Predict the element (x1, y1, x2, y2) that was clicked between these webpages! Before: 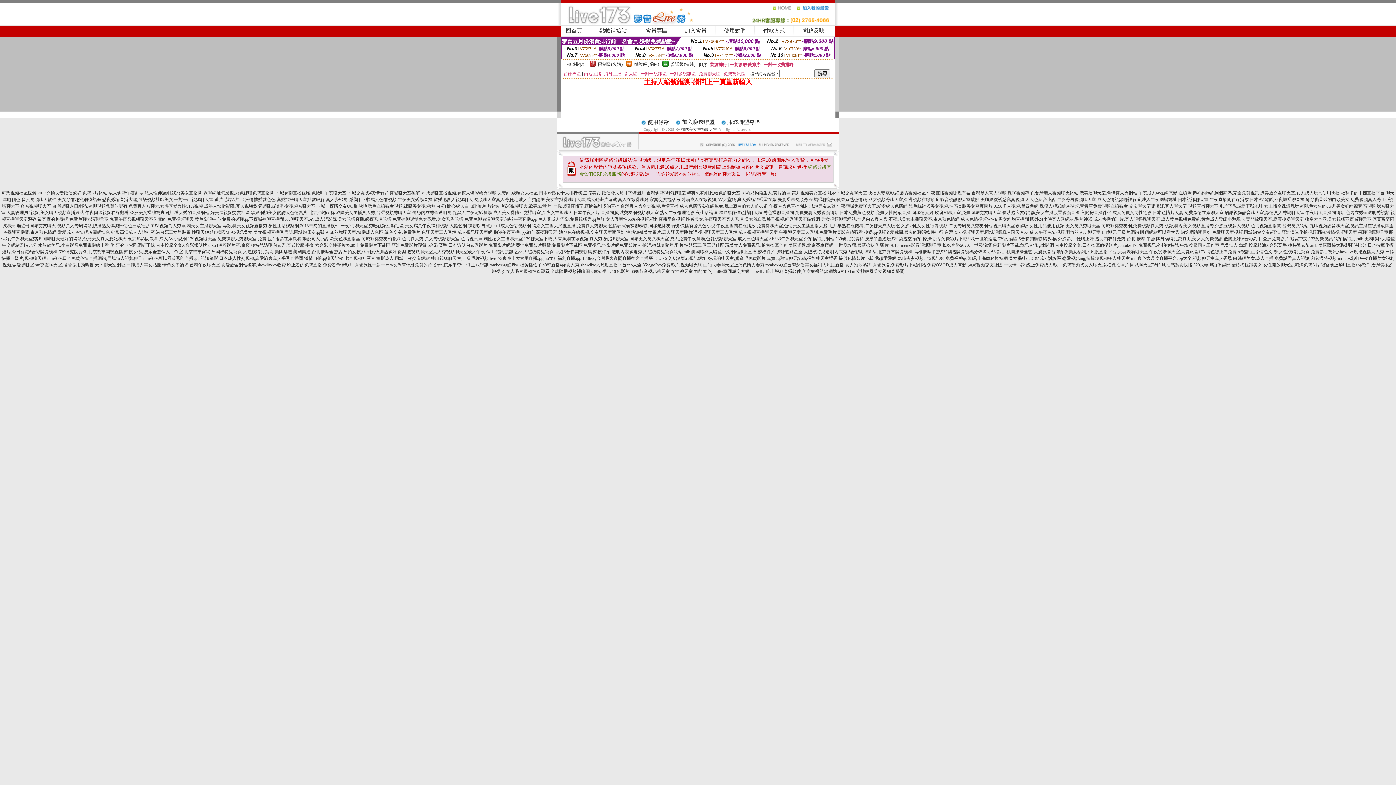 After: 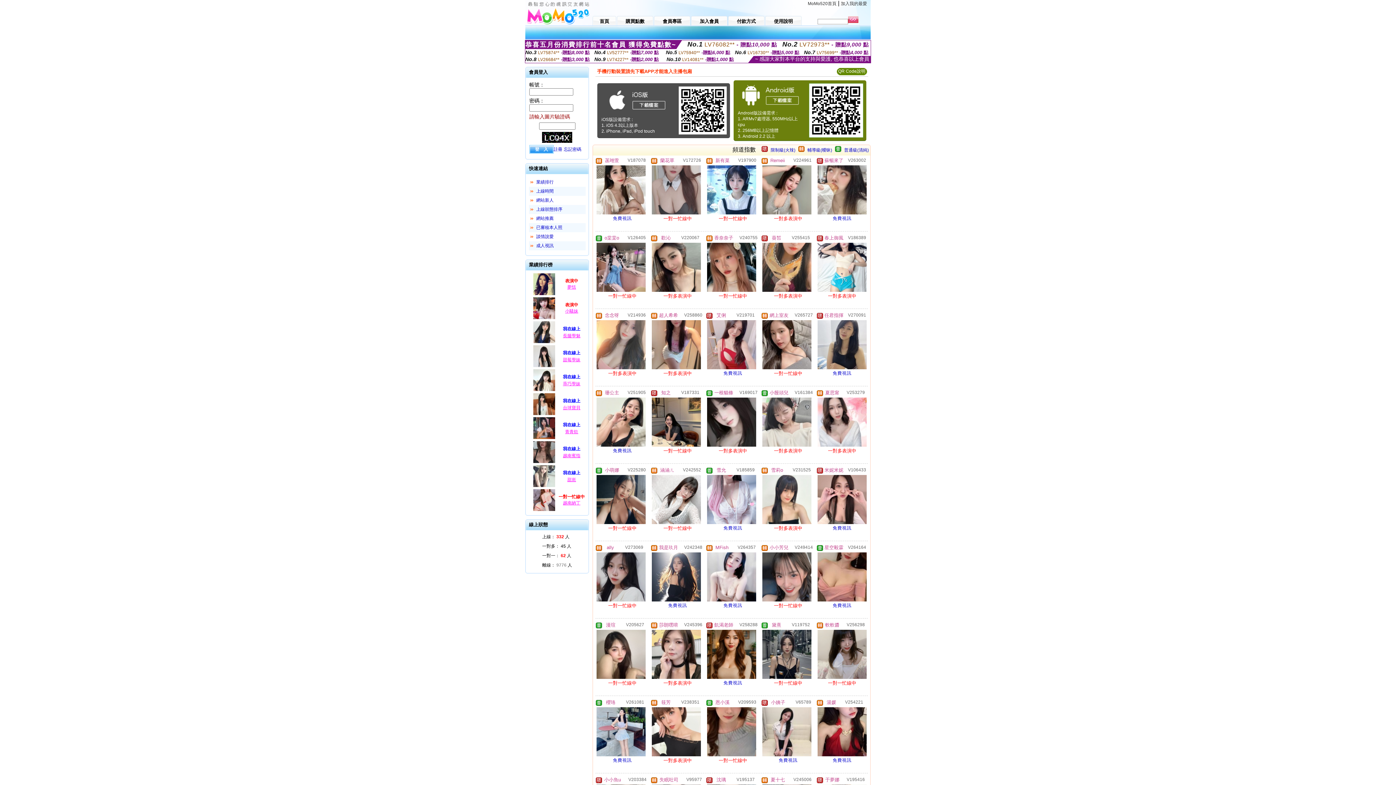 Action: bbox: (538, 216, 604, 221) label: 色人閣成人電影,免費視頻秀qq色群